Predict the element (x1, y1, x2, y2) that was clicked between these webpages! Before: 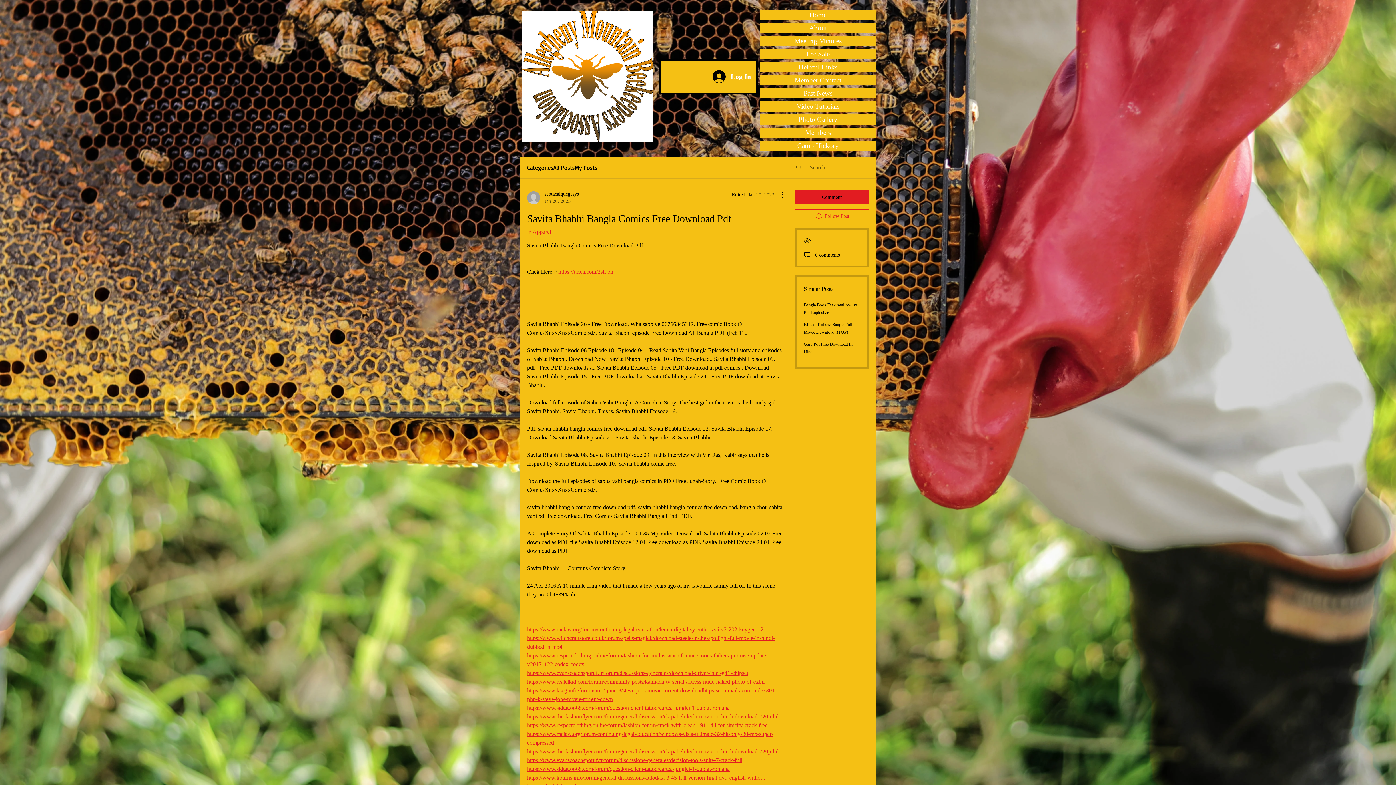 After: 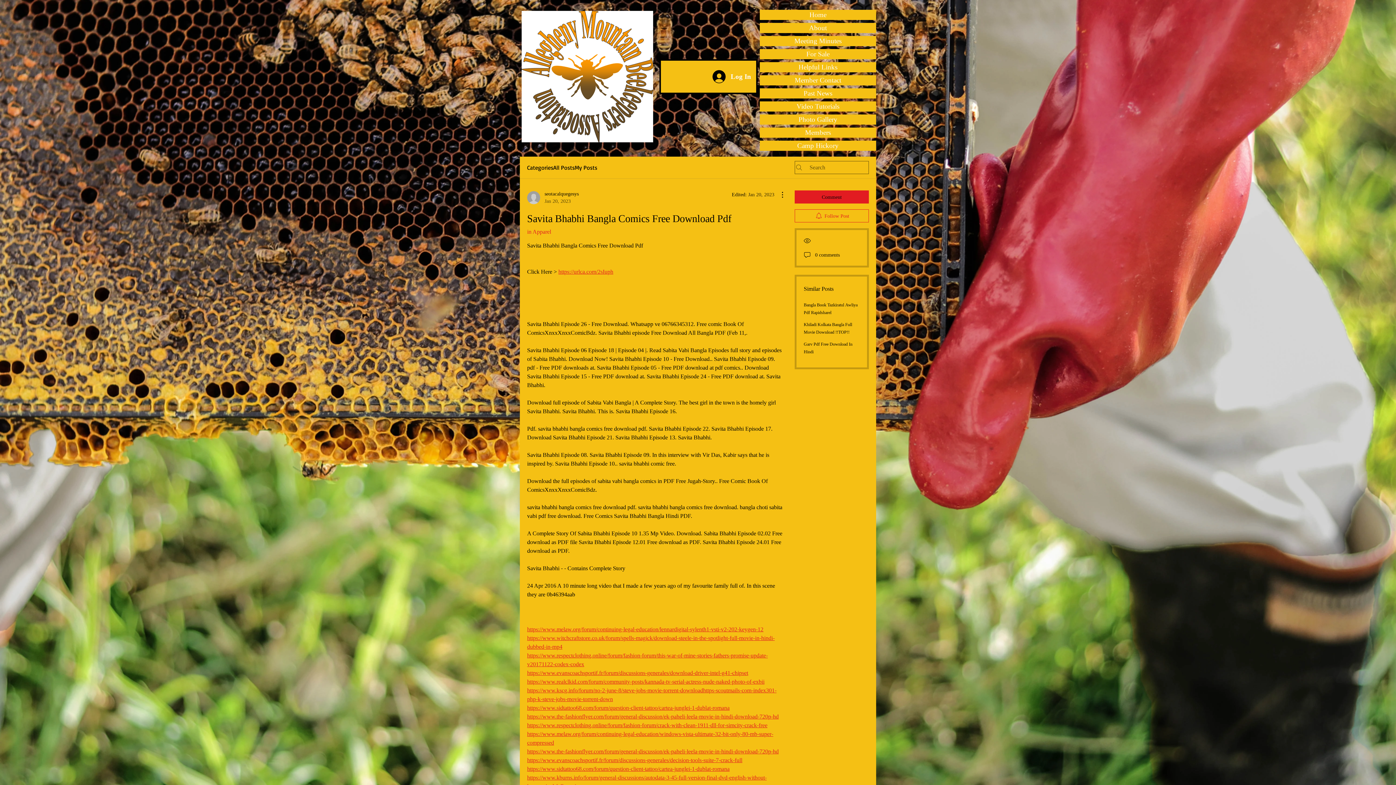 Action: label: https://www.sidtattoo68.com/forum/question-client-tattoo/cartea-junglei-1-dublat-romana bbox: (527, 766, 729, 772)